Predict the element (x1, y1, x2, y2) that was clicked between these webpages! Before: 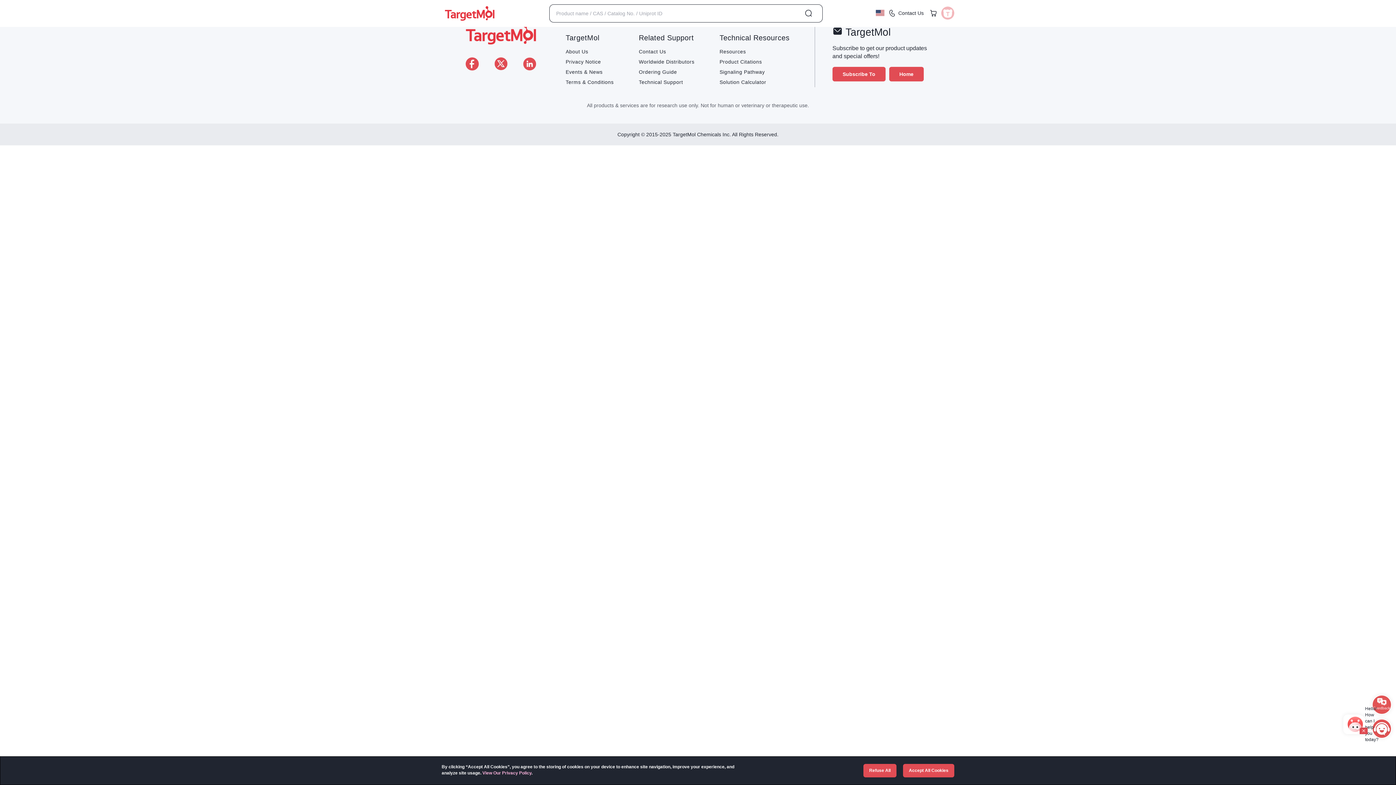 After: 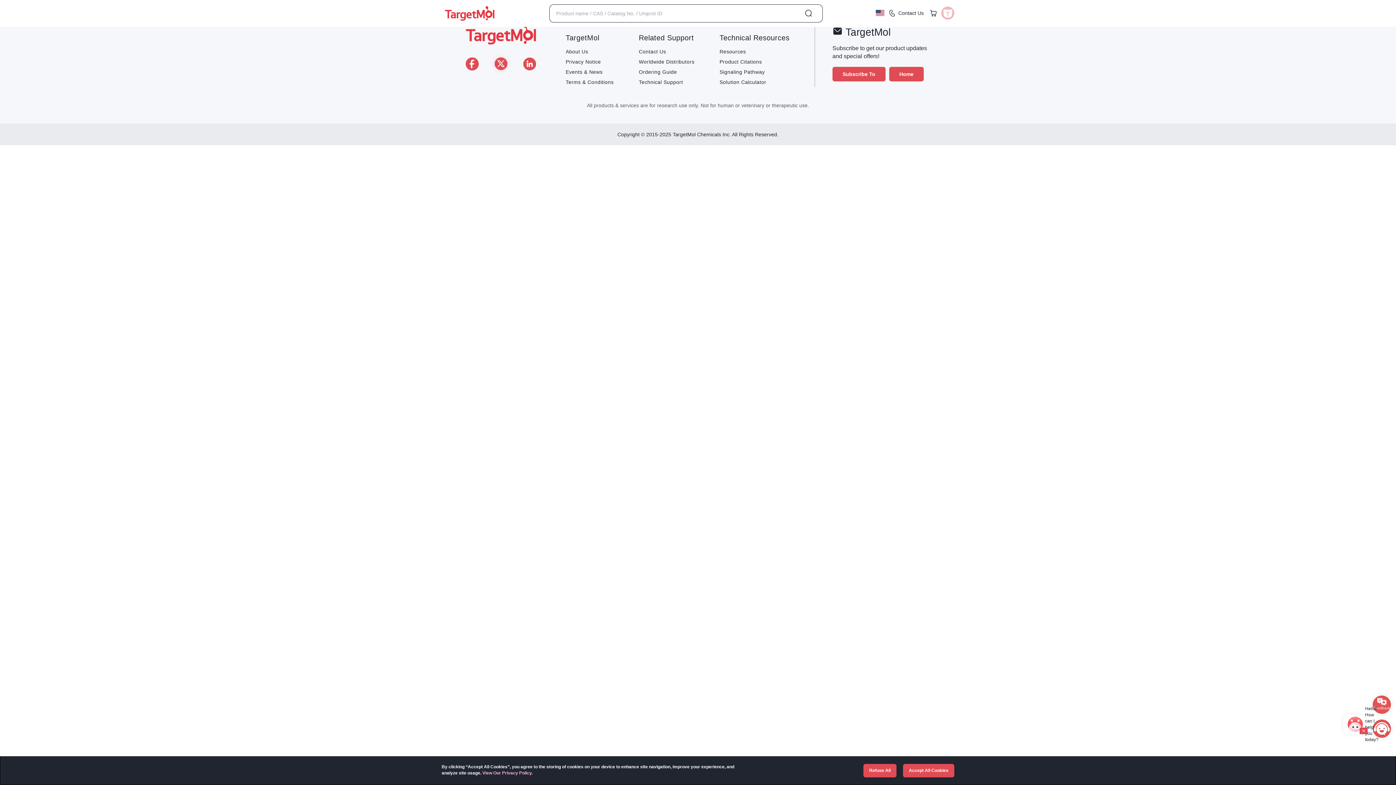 Action: bbox: (494, 57, 507, 70)